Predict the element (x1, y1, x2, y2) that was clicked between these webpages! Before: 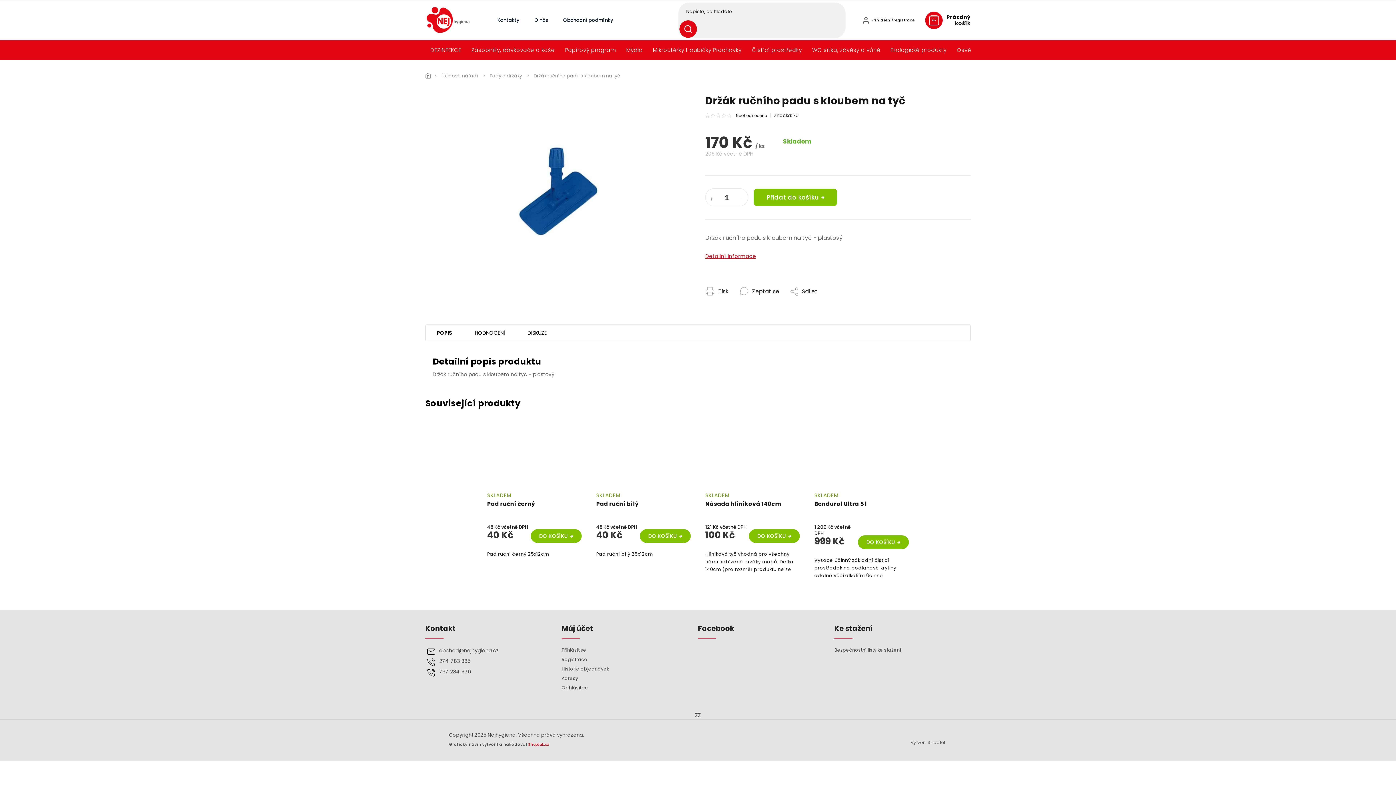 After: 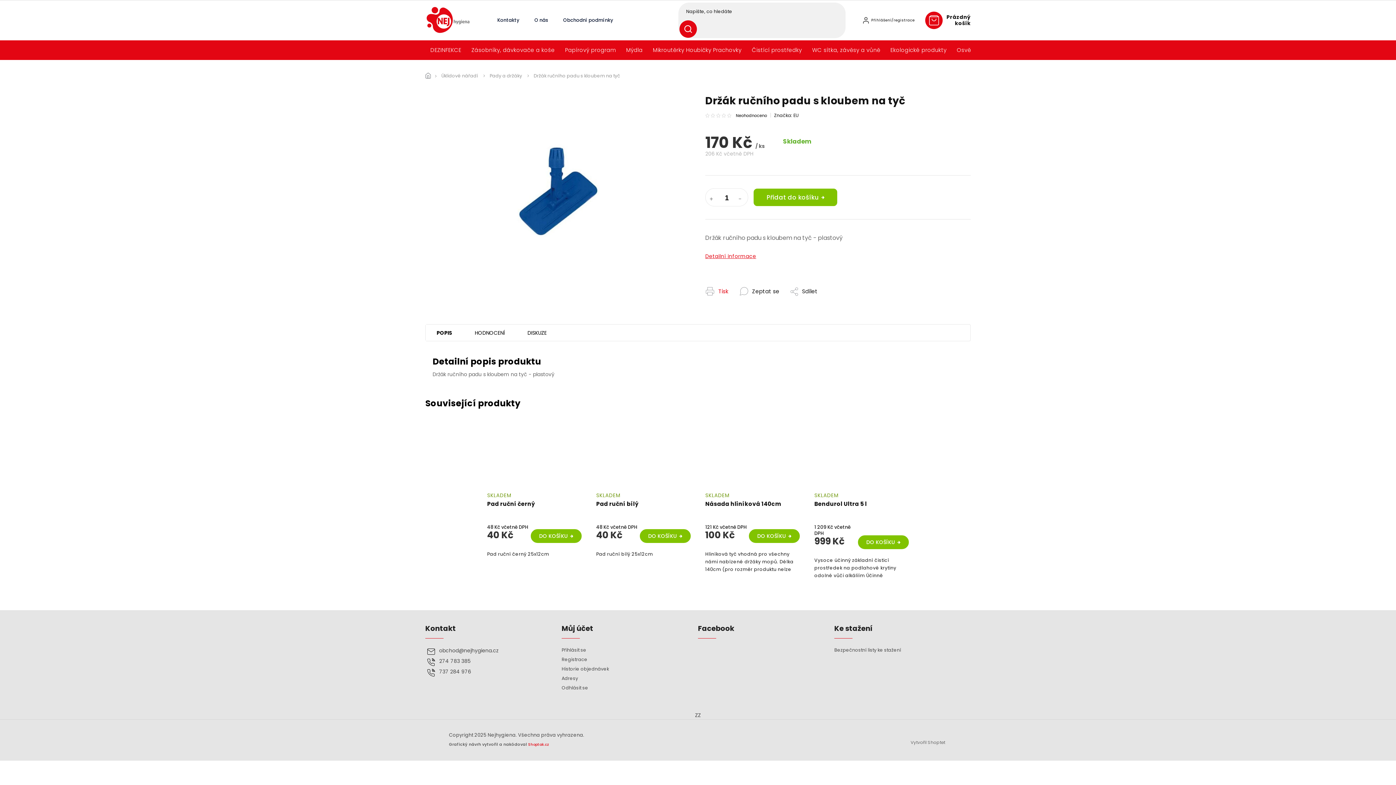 Action: bbox: (705, 279, 739, 303) label: Tisk